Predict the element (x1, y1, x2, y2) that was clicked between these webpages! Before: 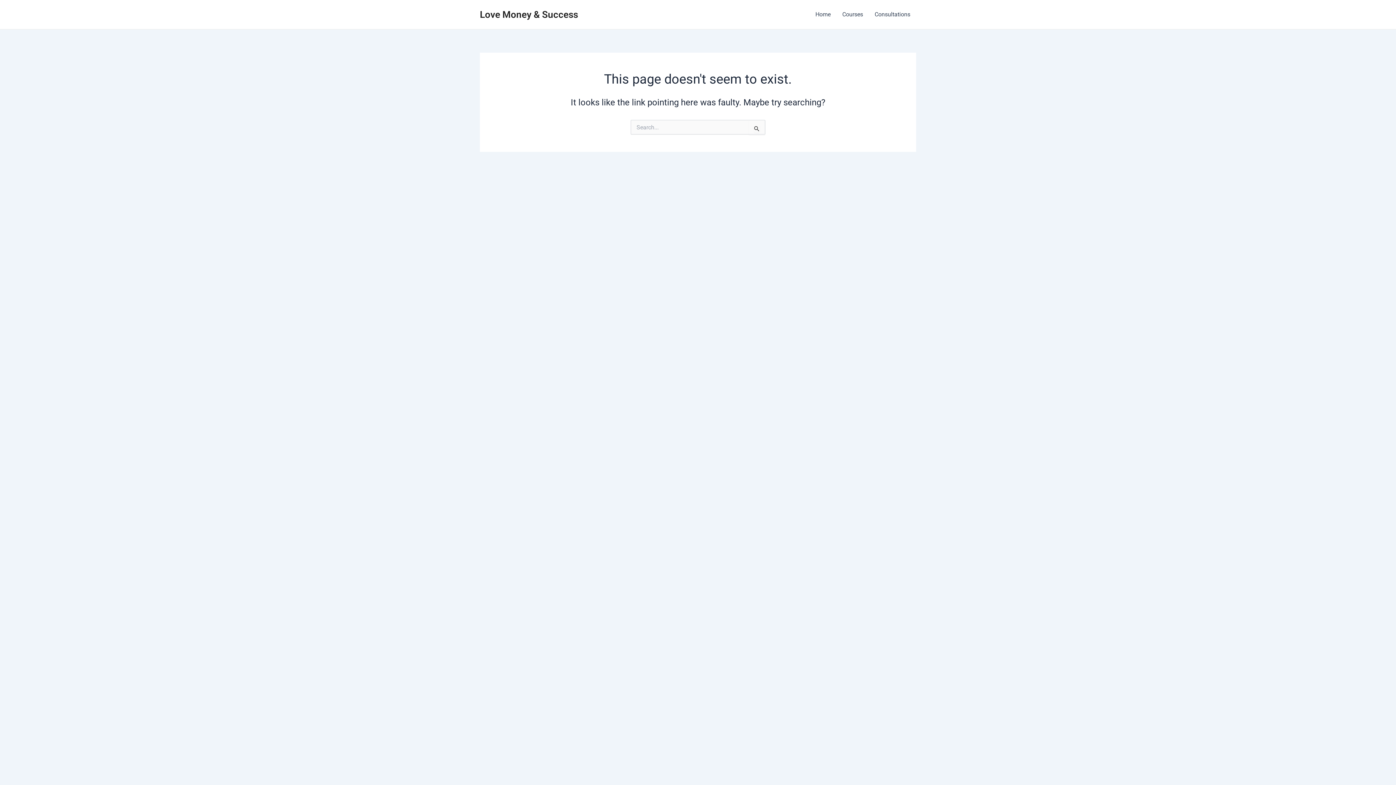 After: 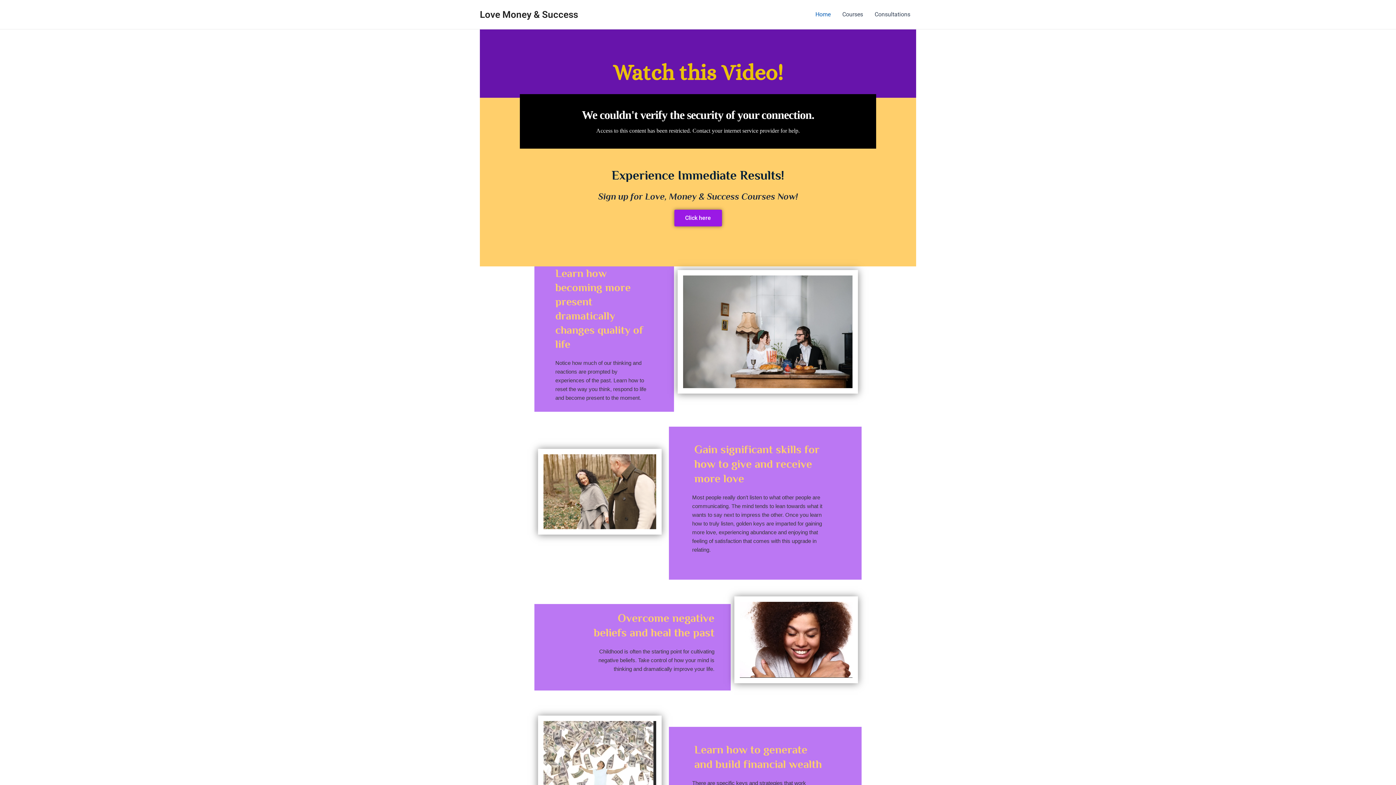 Action: bbox: (809, 0, 836, 29) label: Home